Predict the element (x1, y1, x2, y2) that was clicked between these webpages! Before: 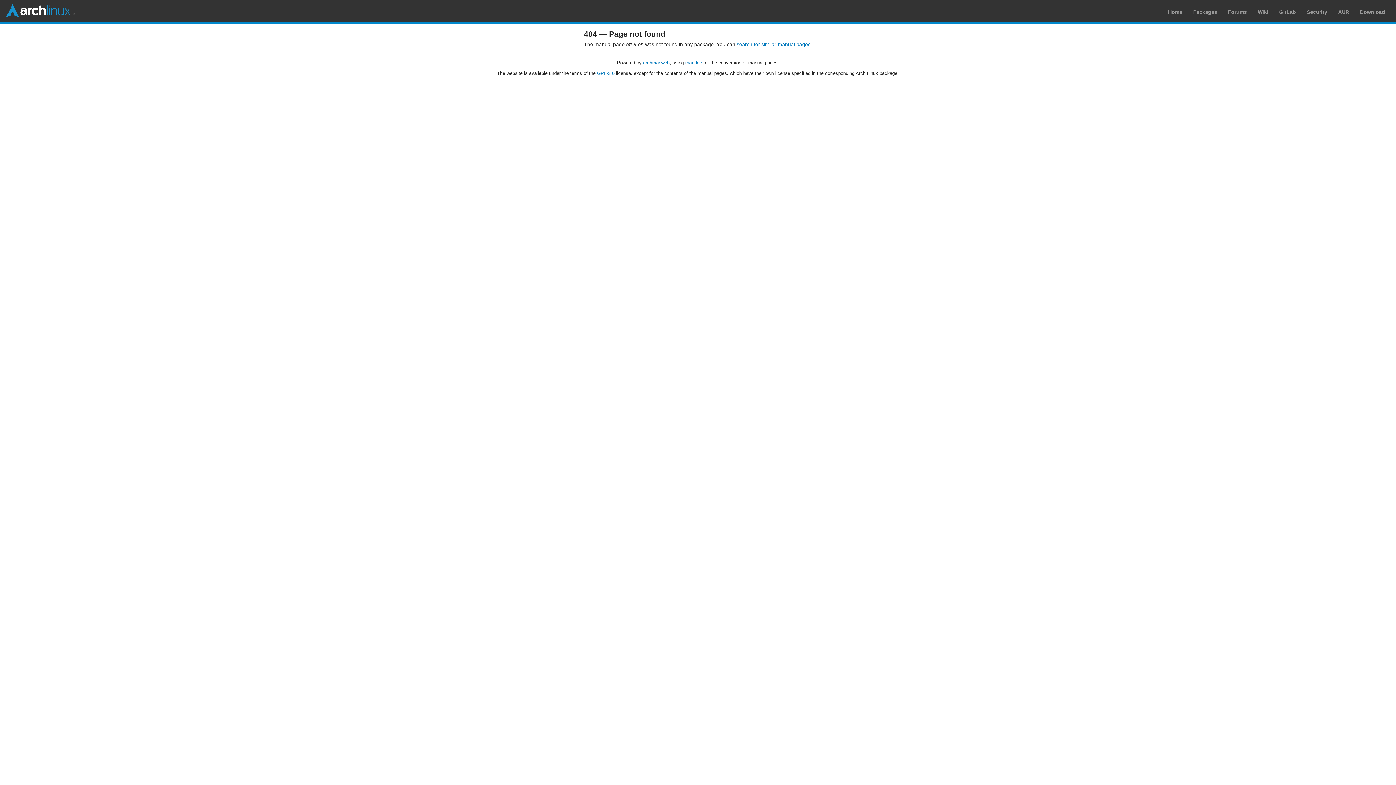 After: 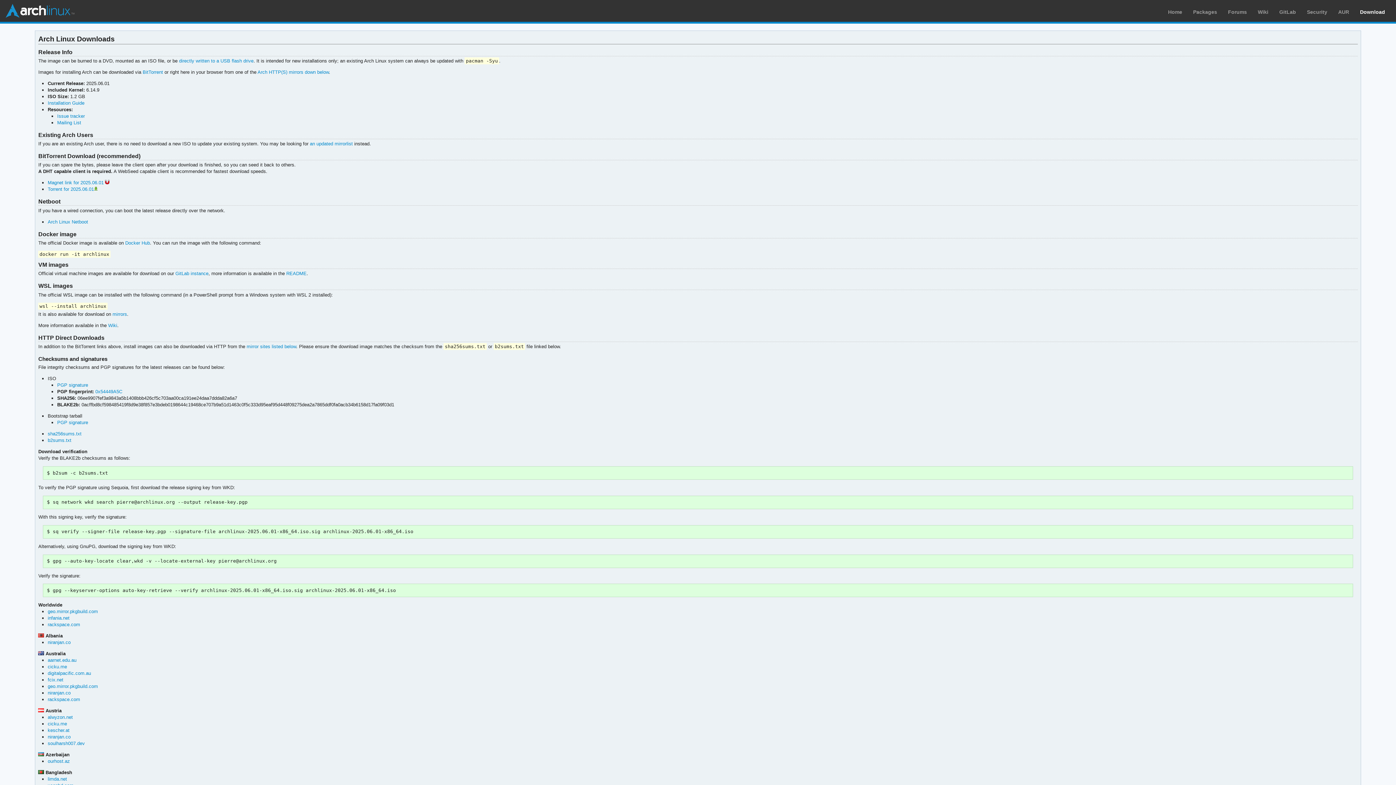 Action: label: Download bbox: (1360, 9, 1385, 14)